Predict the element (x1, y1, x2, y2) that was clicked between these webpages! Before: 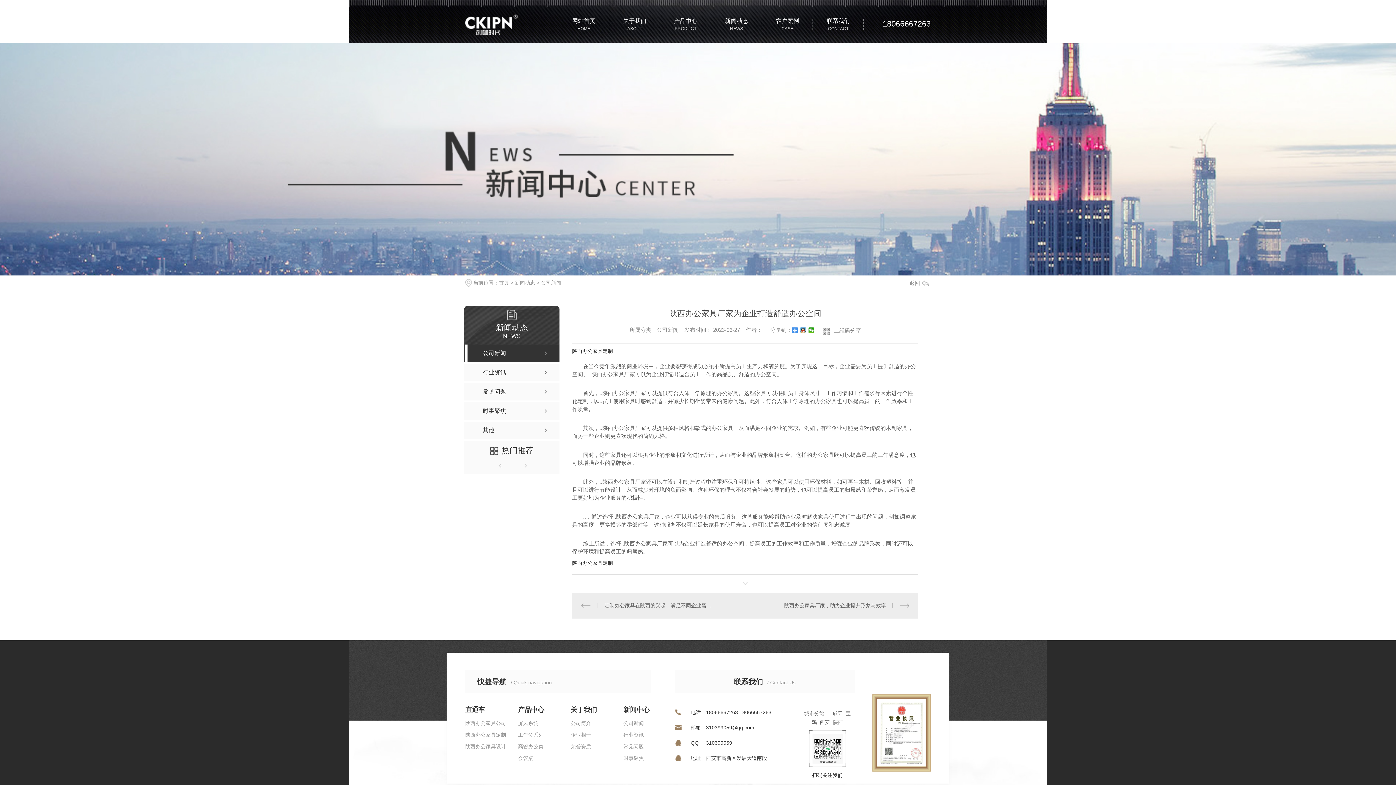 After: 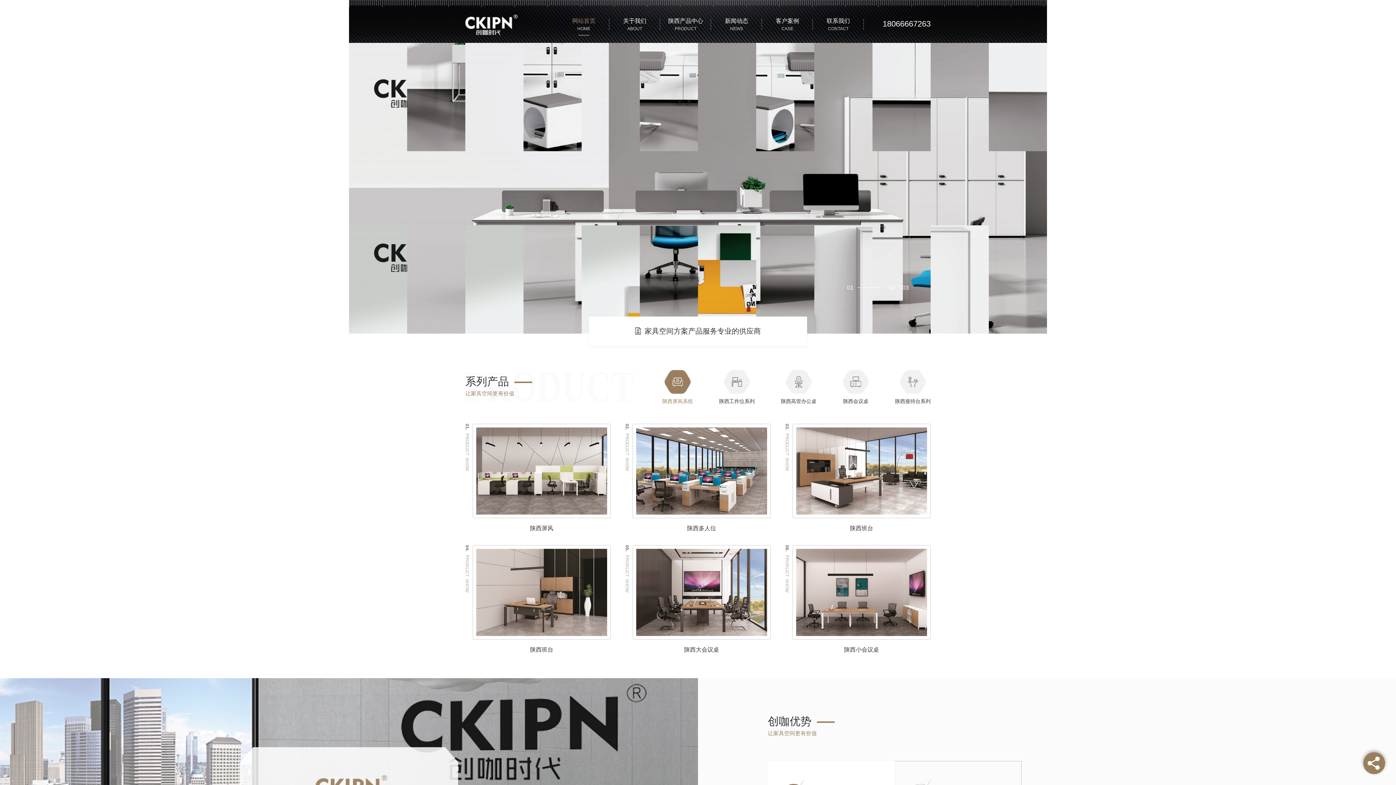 Action: bbox: (833, 719, 843, 725) label: 陕西